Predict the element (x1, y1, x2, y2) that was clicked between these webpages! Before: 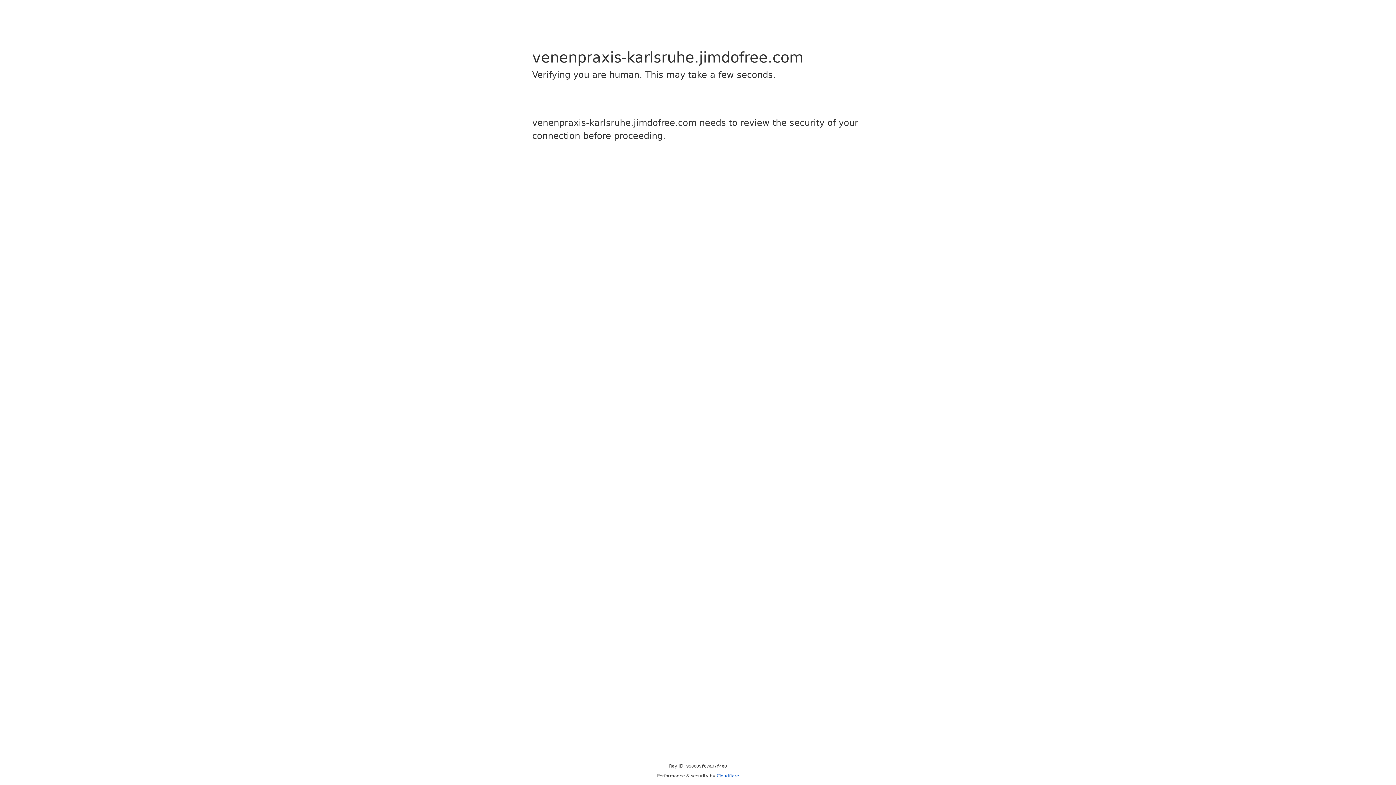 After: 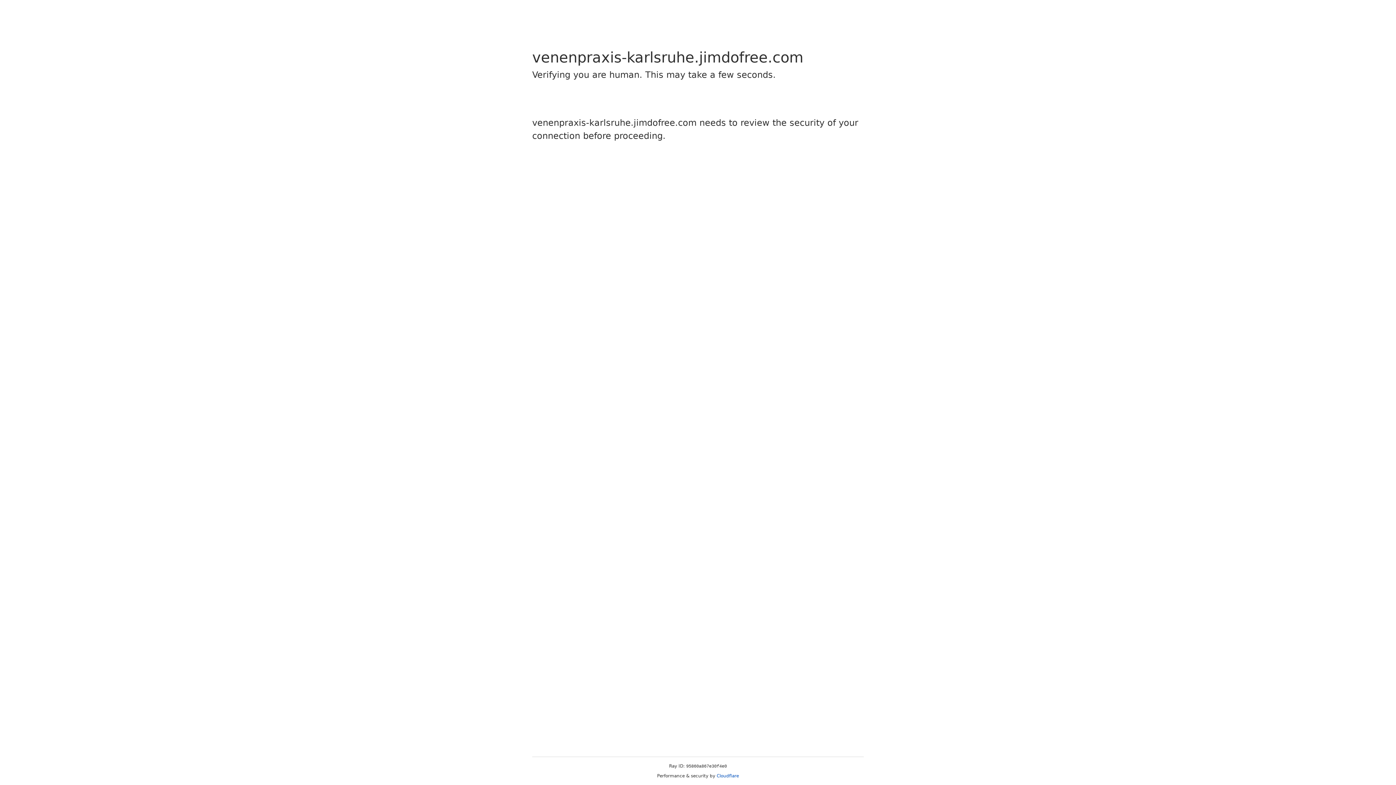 Action: label: Cloudflare bbox: (716, 773, 739, 778)